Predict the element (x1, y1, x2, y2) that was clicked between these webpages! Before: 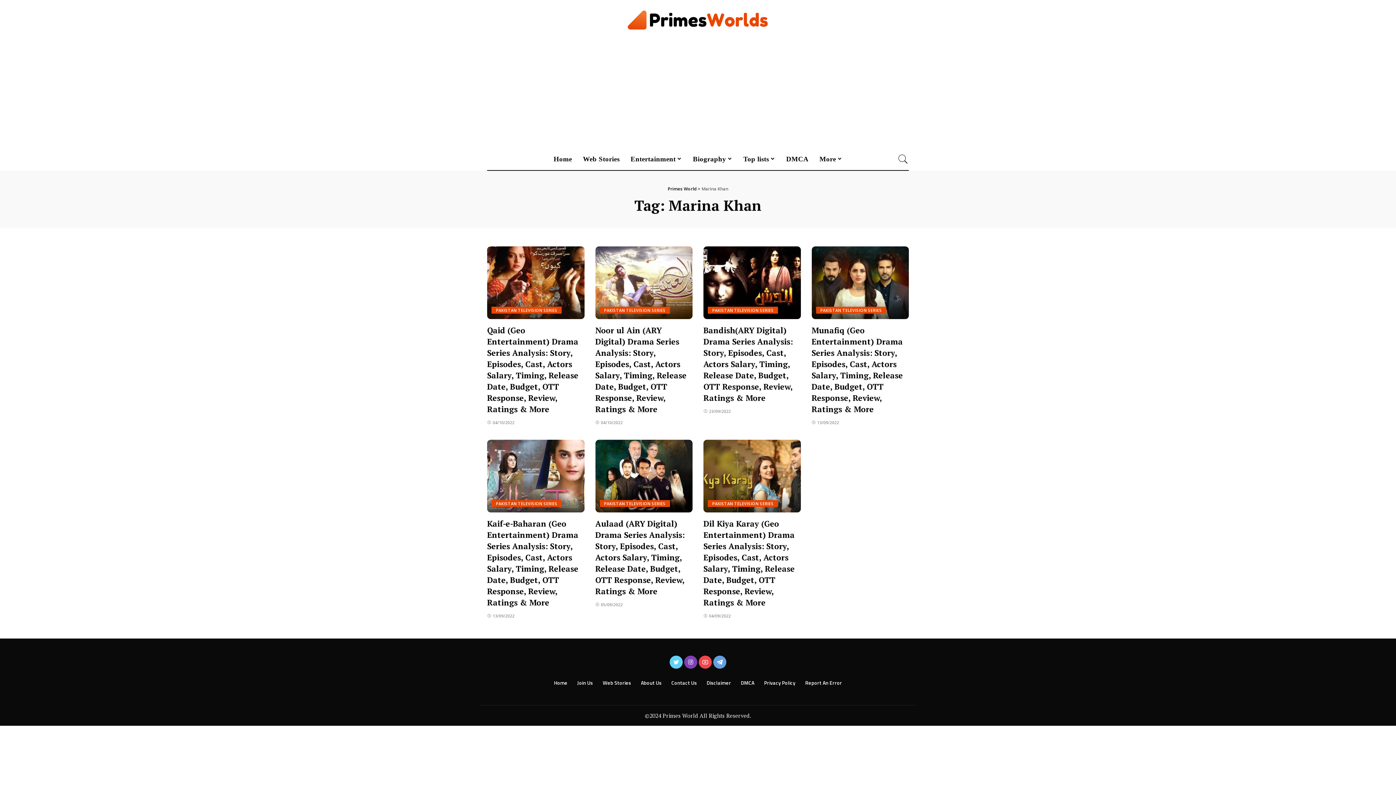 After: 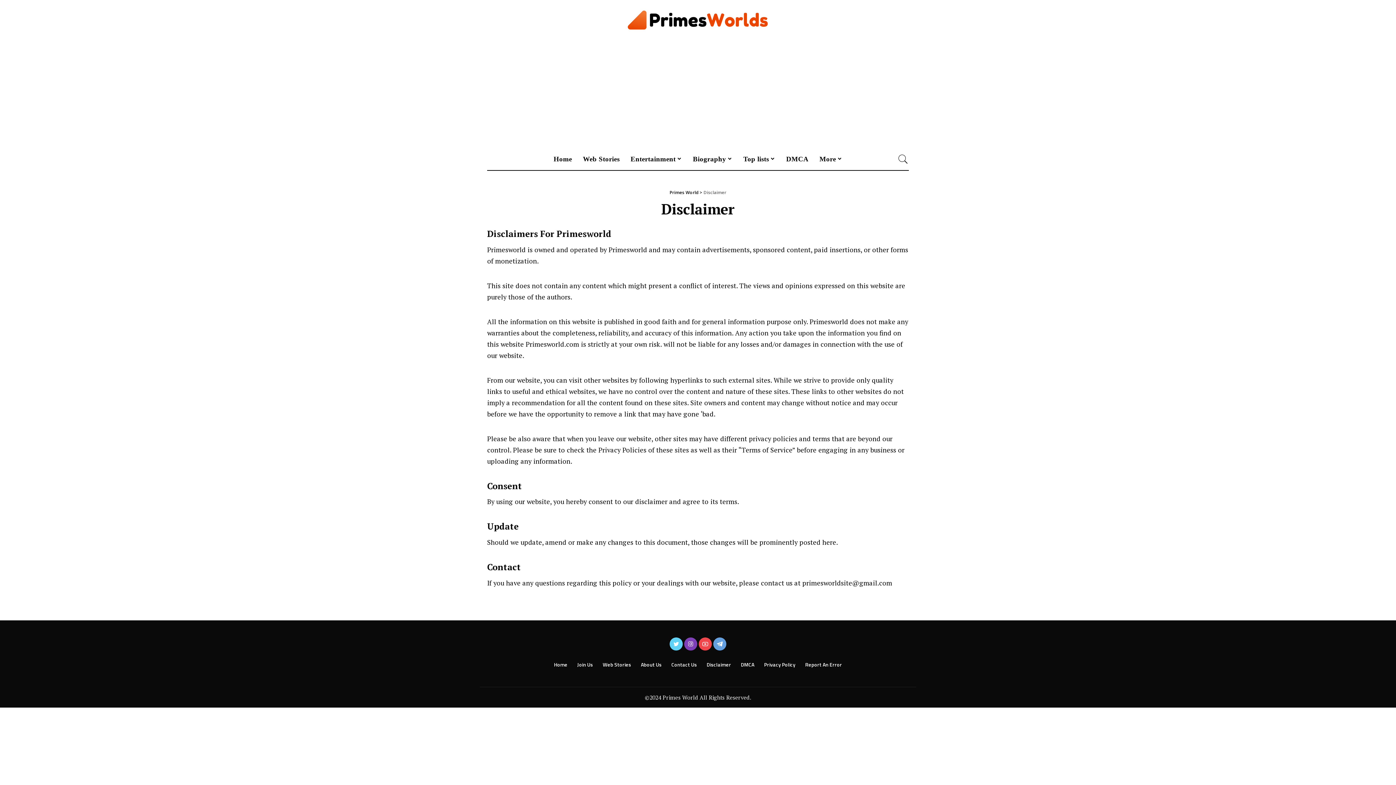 Action: label: Disclaimer bbox: (702, 678, 735, 687)